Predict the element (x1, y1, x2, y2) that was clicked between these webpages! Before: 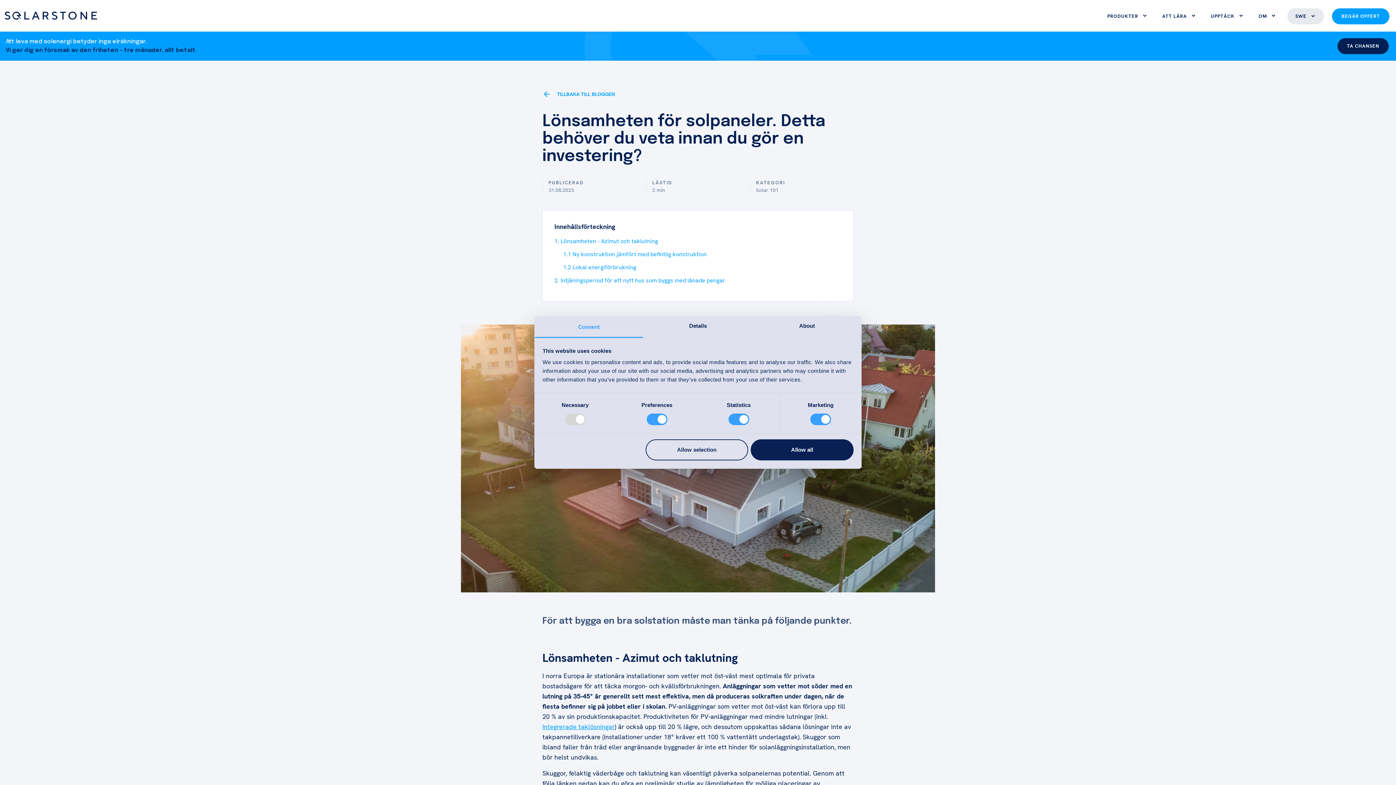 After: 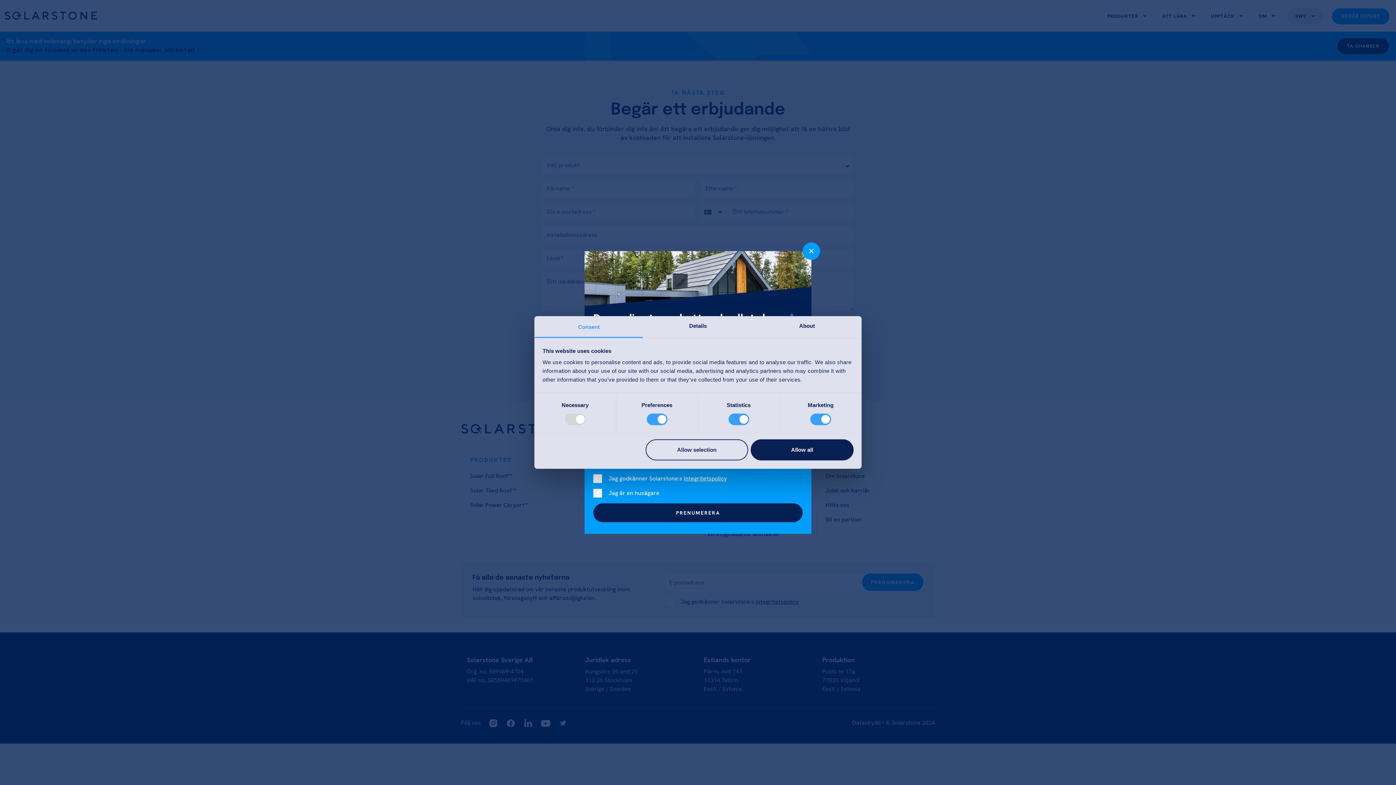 Action: bbox: (1332, 8, 1389, 24) label: BEGÄR OFFERT